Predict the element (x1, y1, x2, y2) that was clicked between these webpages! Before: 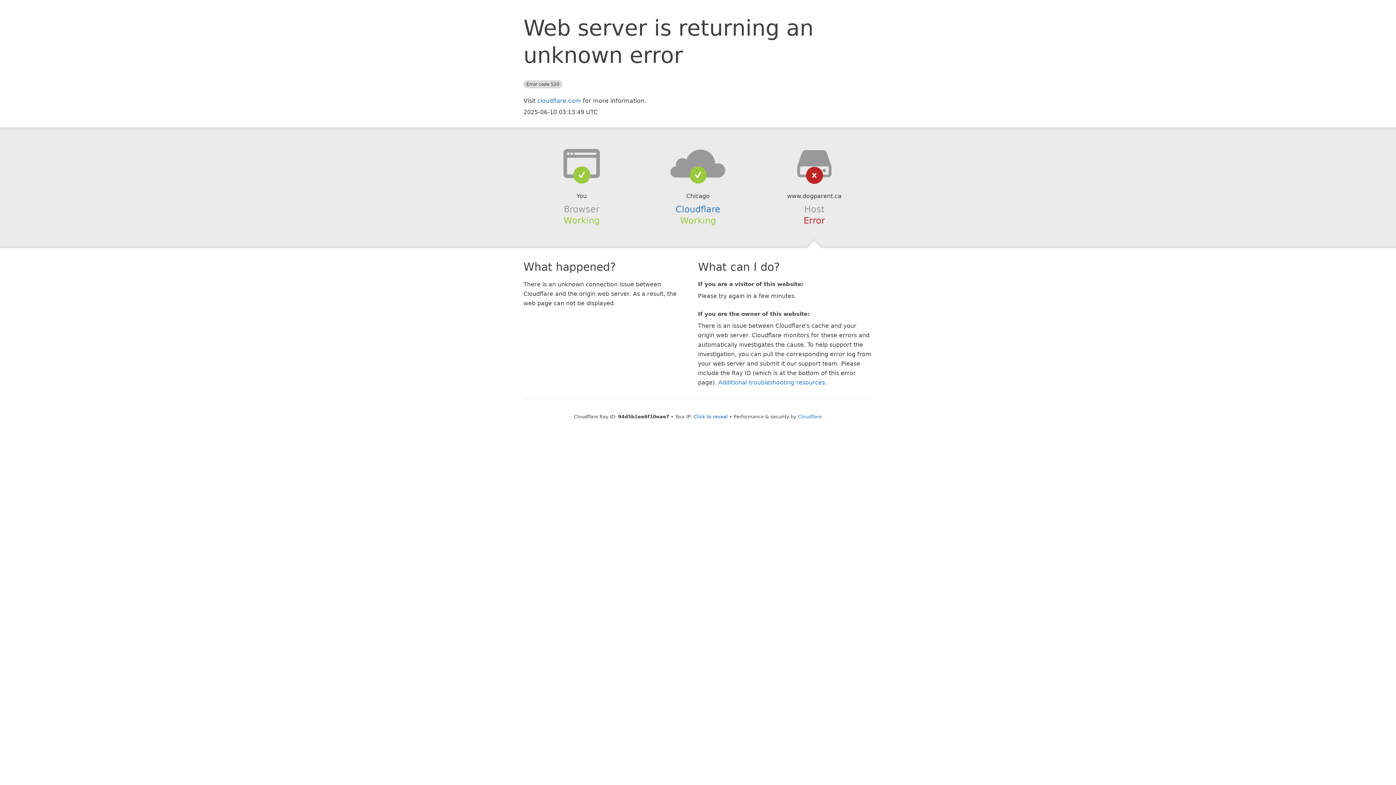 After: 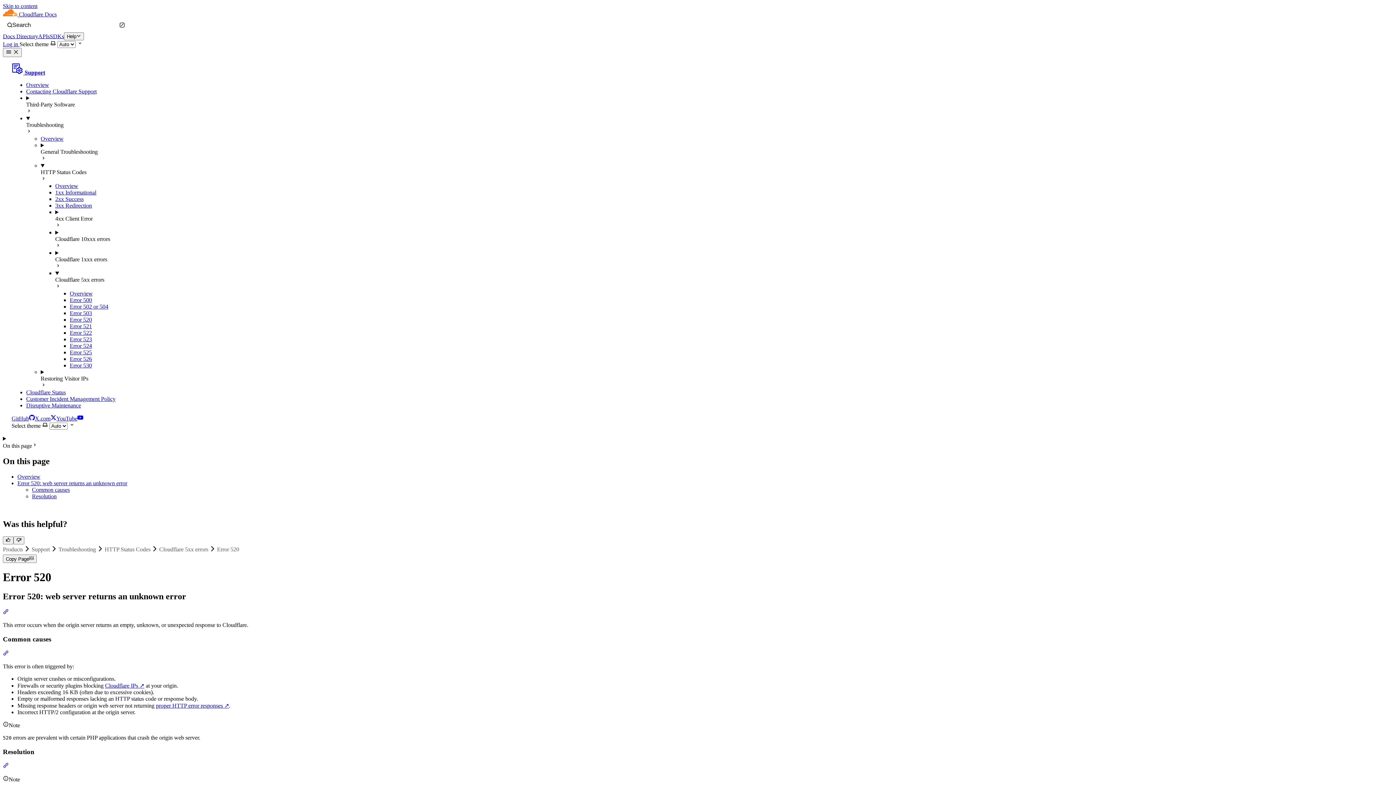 Action: bbox: (718, 379, 825, 386) label: Additional troubleshooting resources